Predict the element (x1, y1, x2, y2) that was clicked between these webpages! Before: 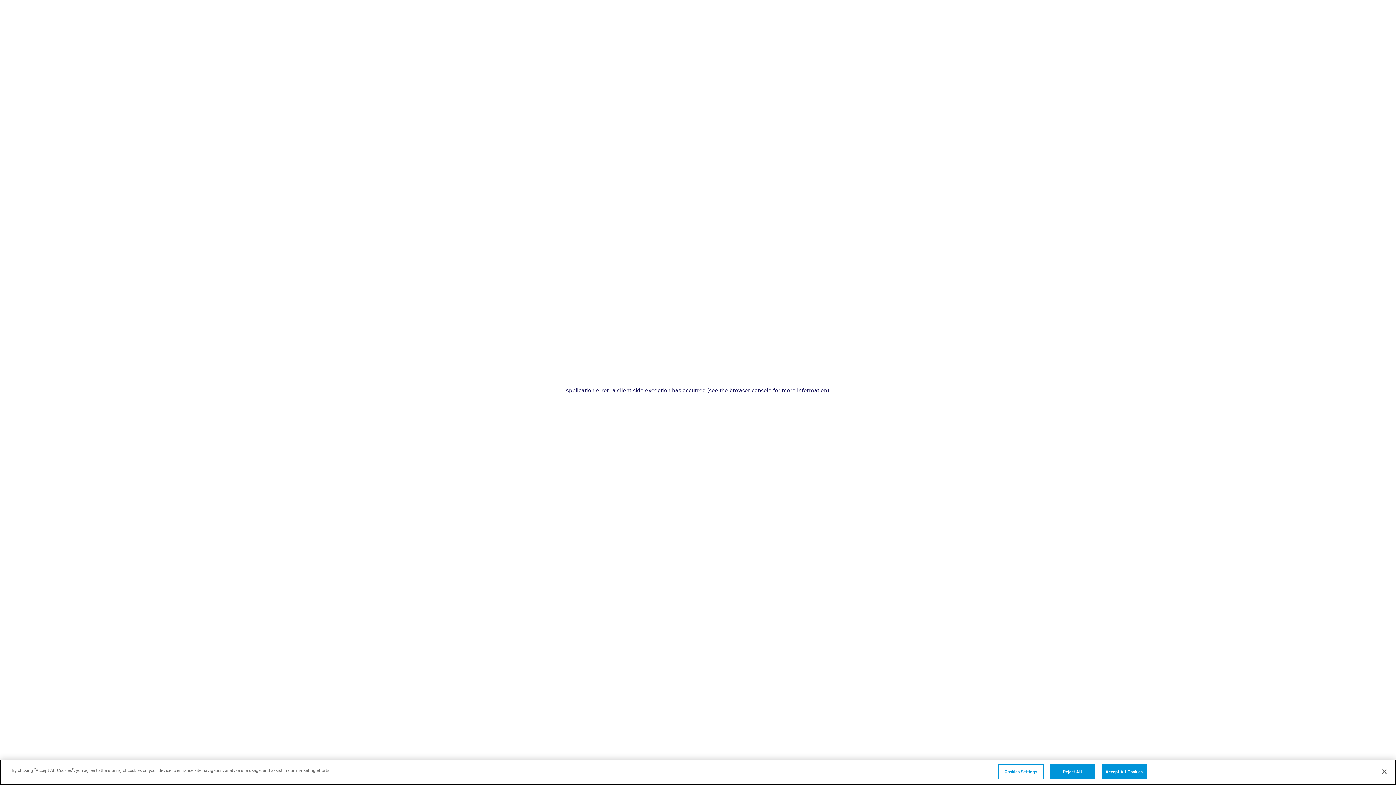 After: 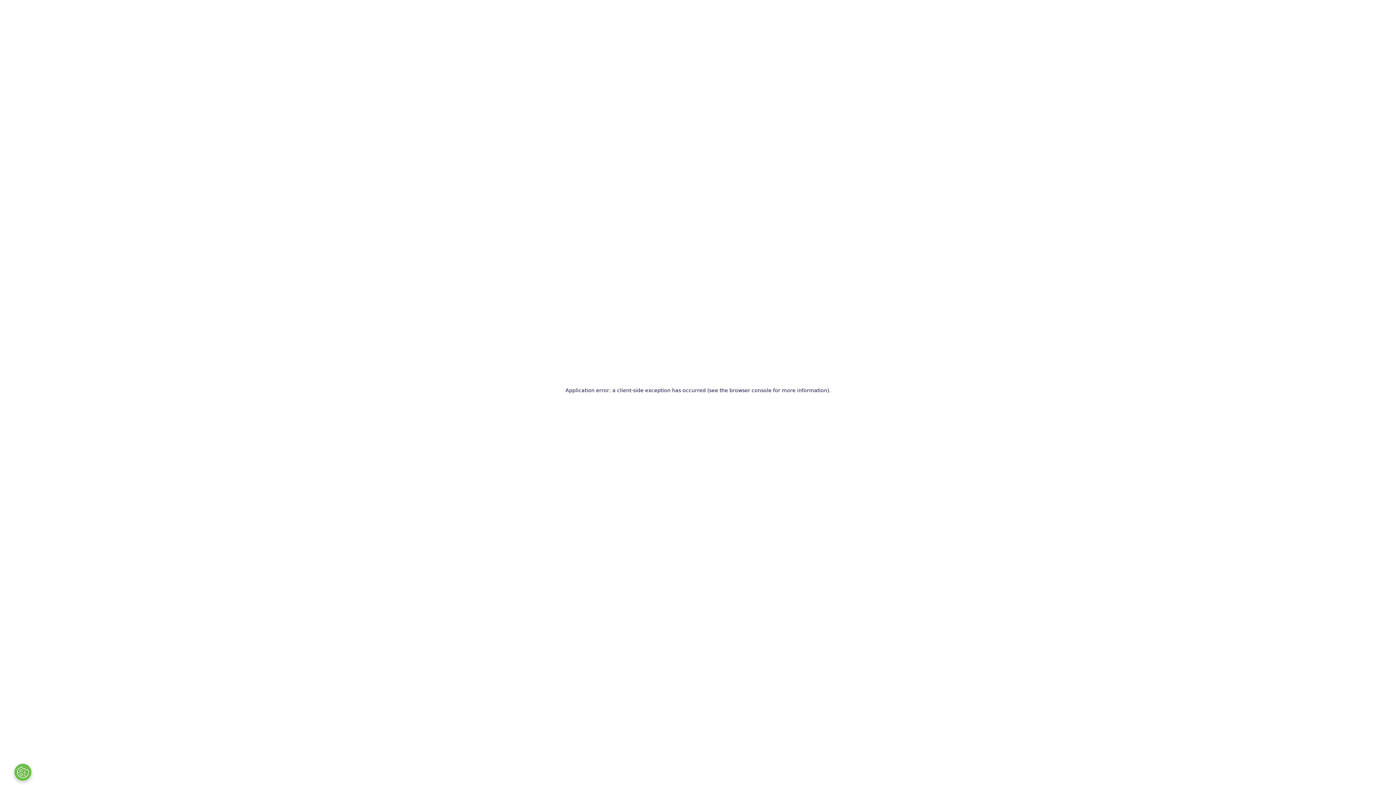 Action: label: Accept All Cookies bbox: (1101, 764, 1147, 779)